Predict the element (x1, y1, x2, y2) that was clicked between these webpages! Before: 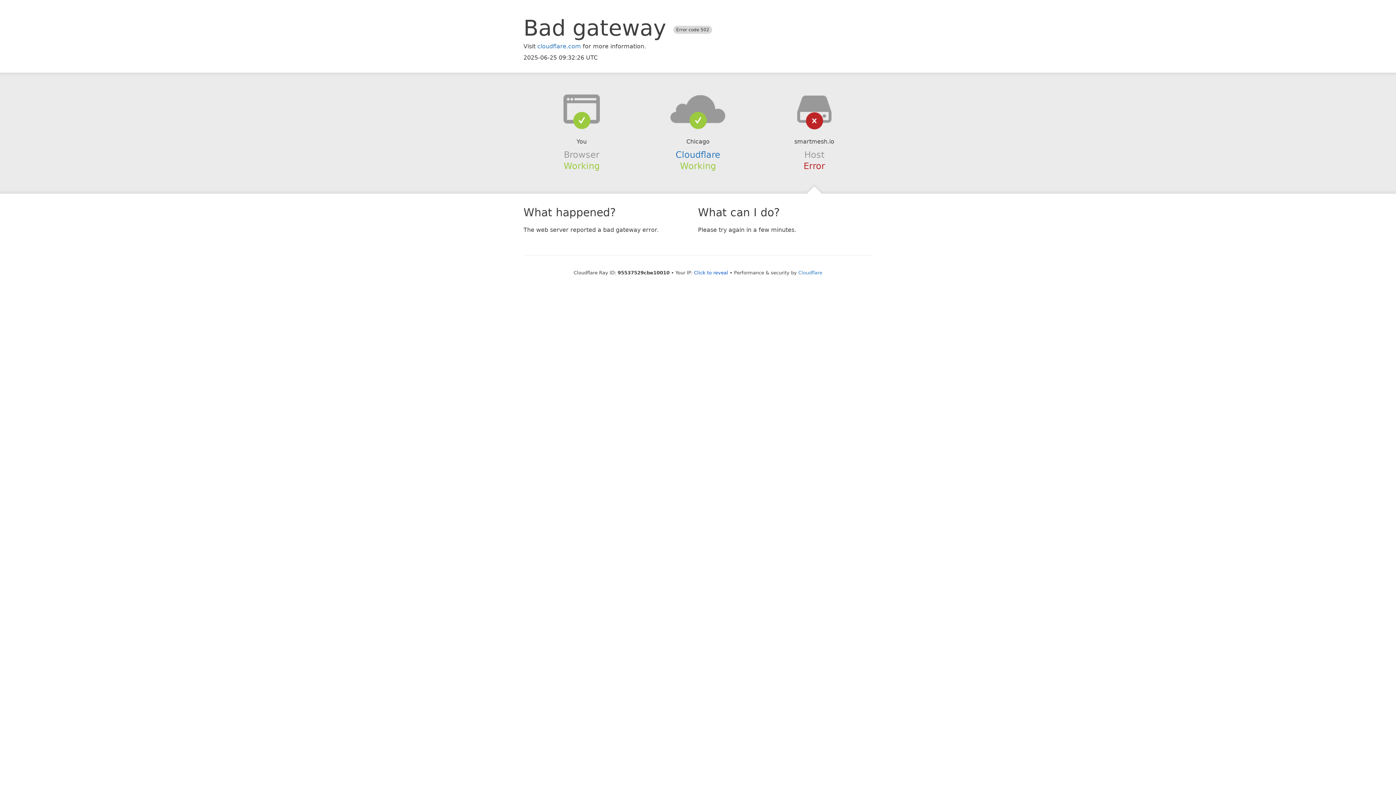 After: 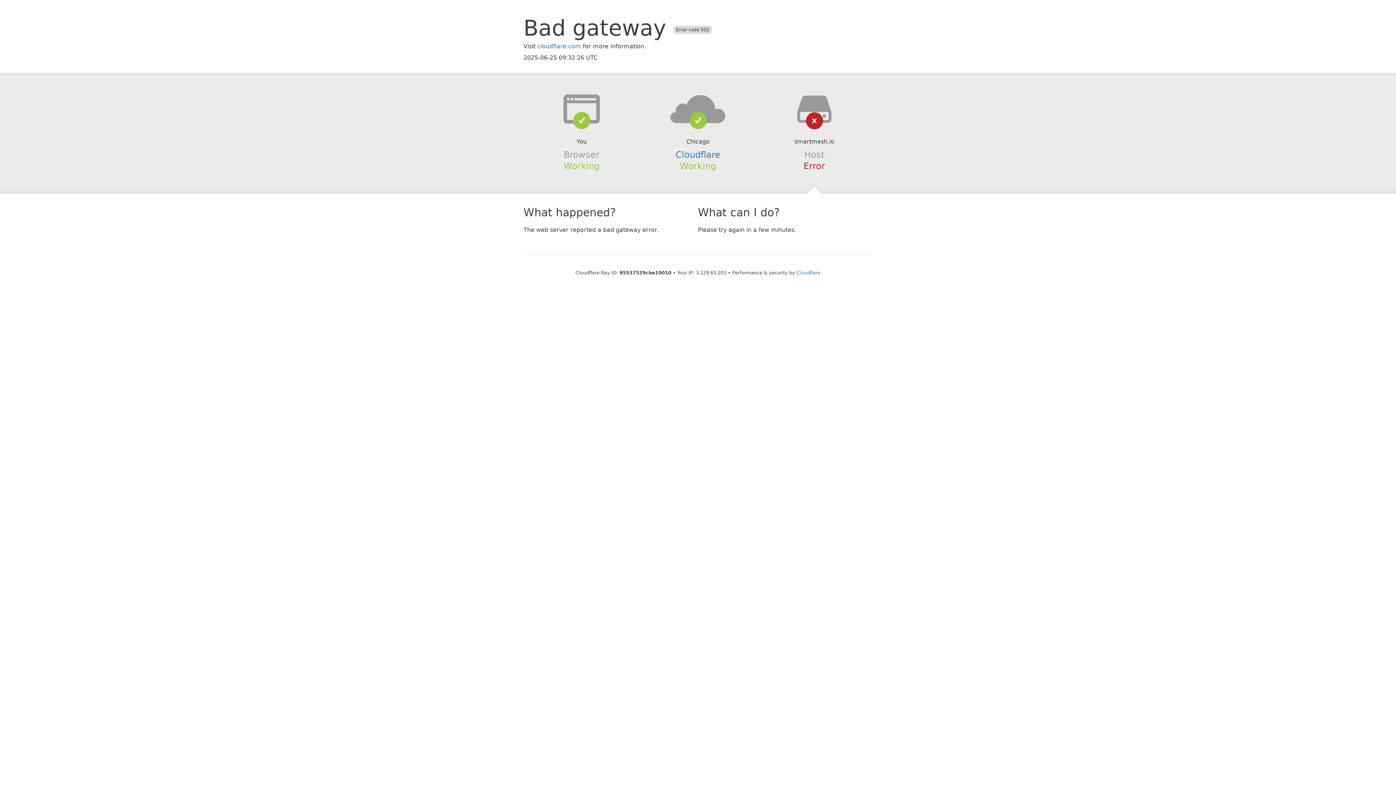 Action: label: Click to reveal bbox: (694, 270, 728, 275)